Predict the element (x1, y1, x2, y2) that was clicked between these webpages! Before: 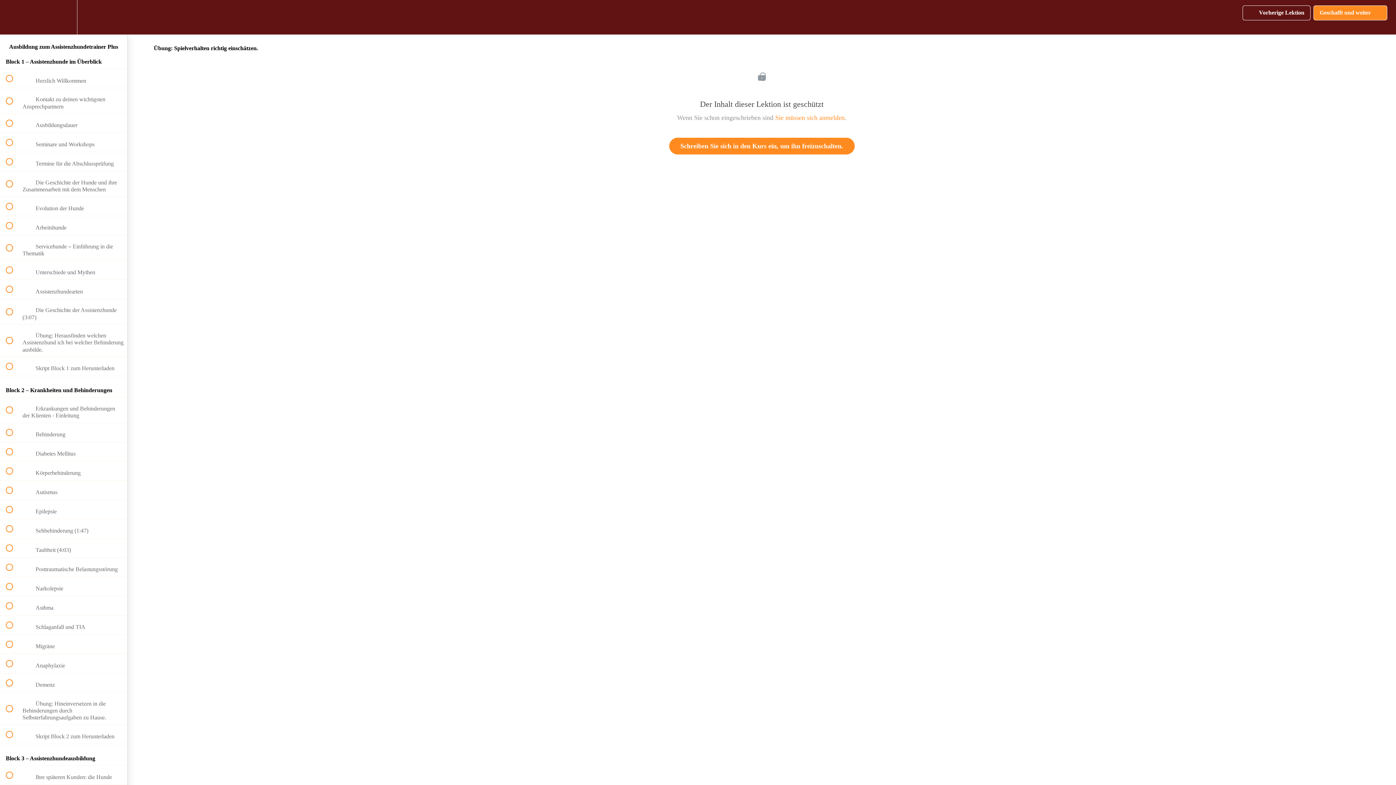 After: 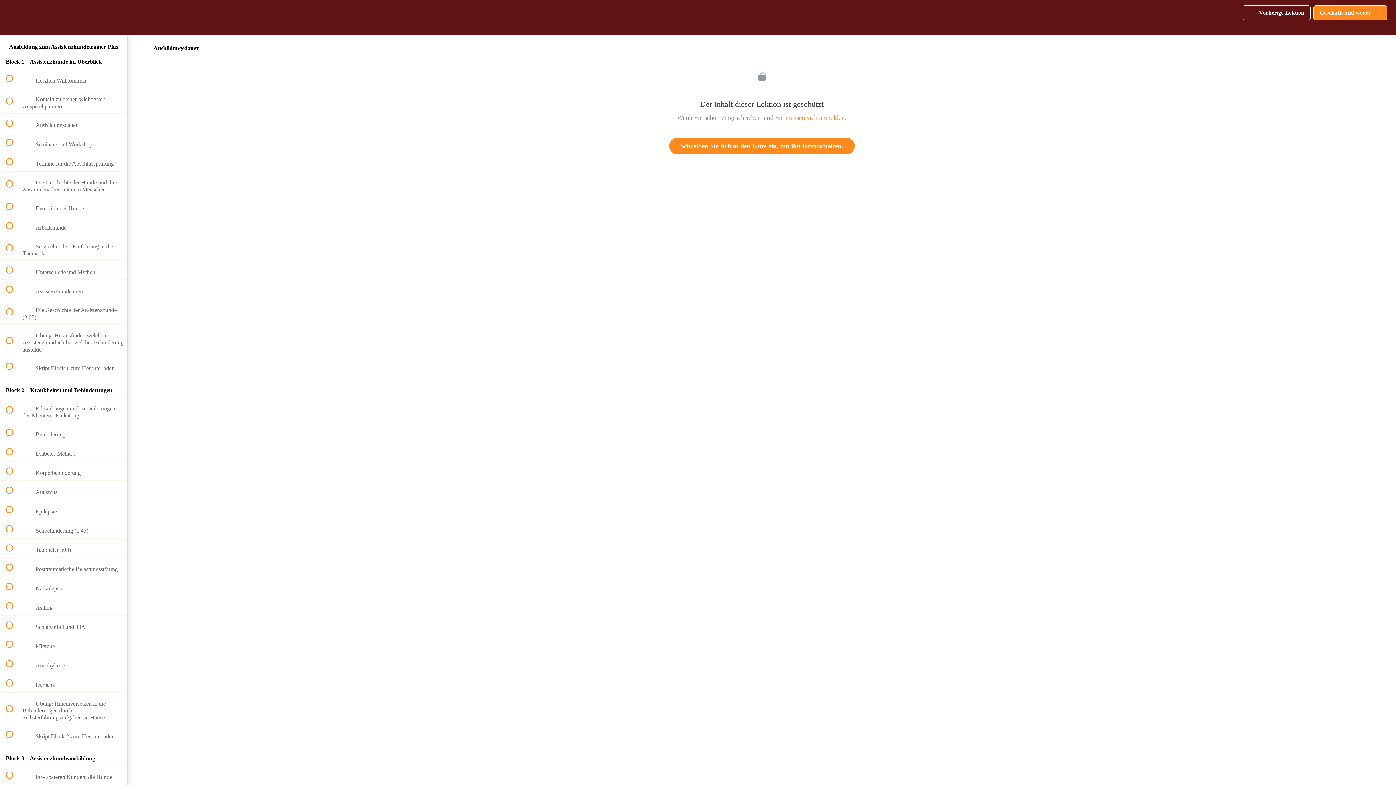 Action: bbox: (0, 113, 127, 132) label:  
 Ausbildungsdauer